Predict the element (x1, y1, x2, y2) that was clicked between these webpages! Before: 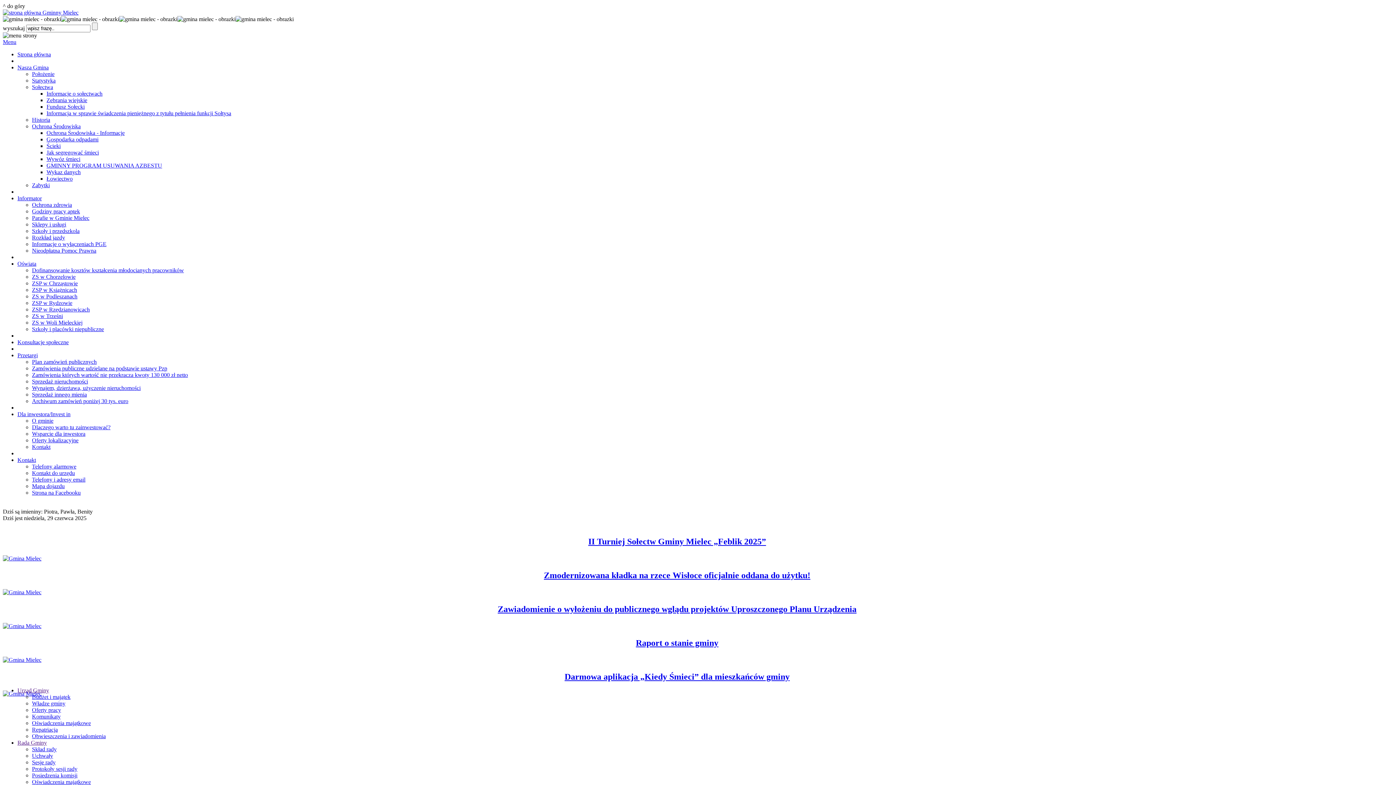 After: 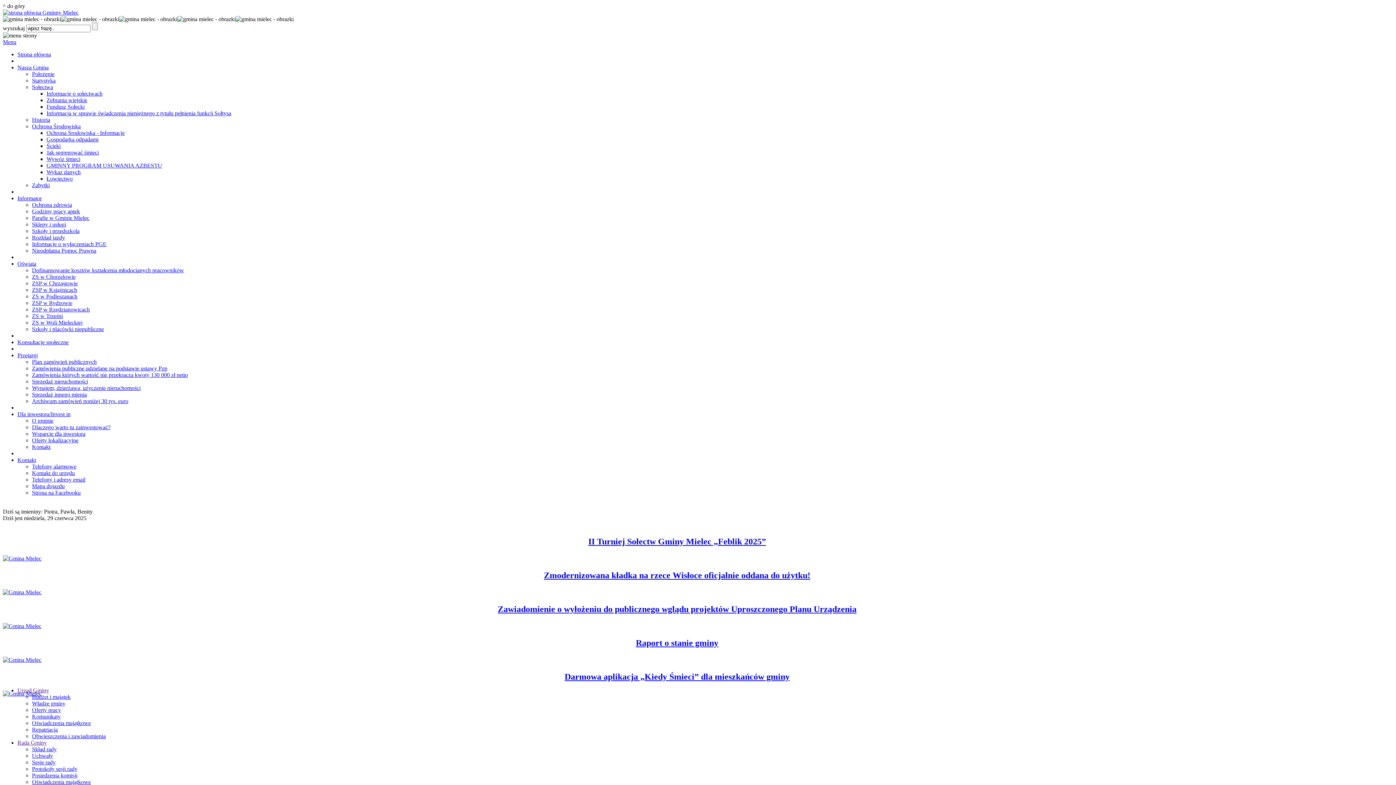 Action: bbox: (32, 430, 85, 437) label: Wsparcie dla inwestora